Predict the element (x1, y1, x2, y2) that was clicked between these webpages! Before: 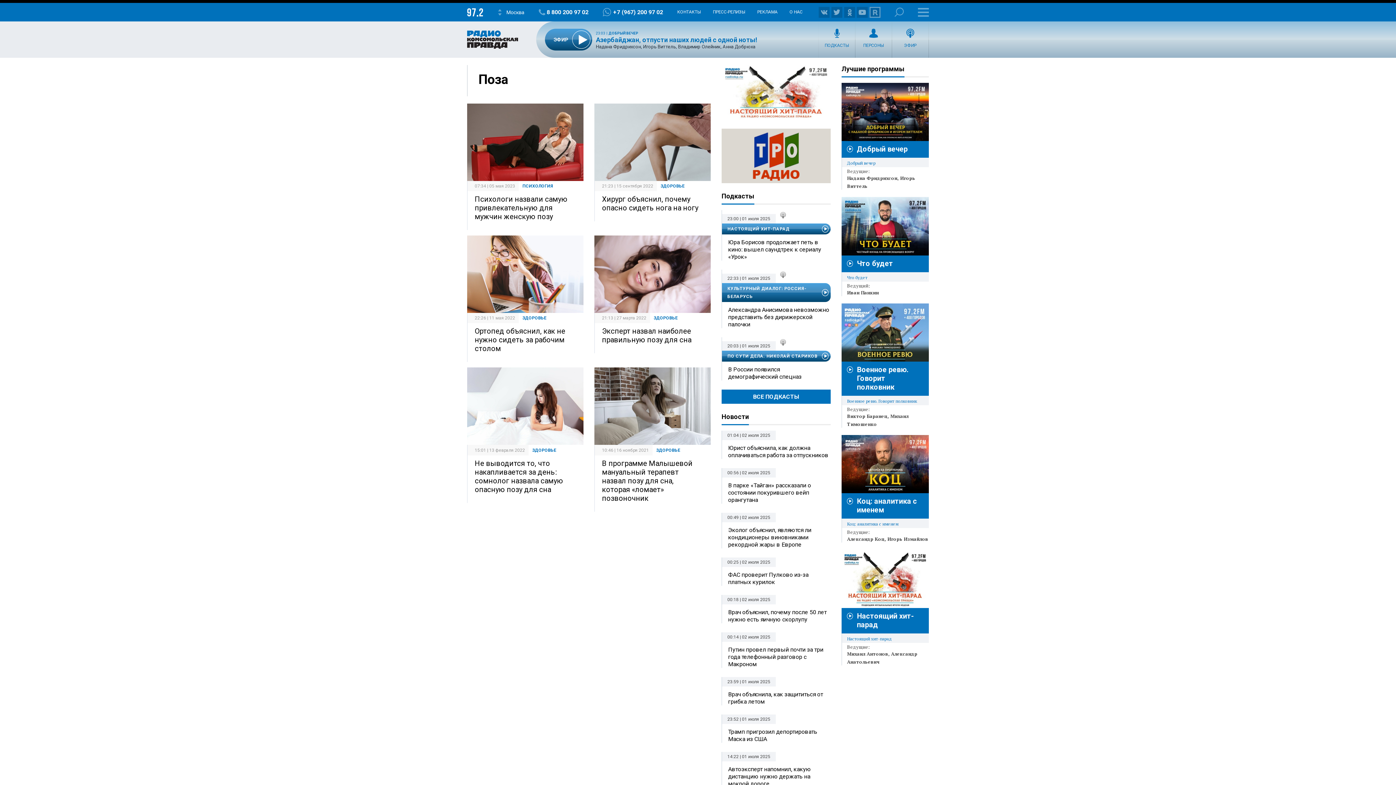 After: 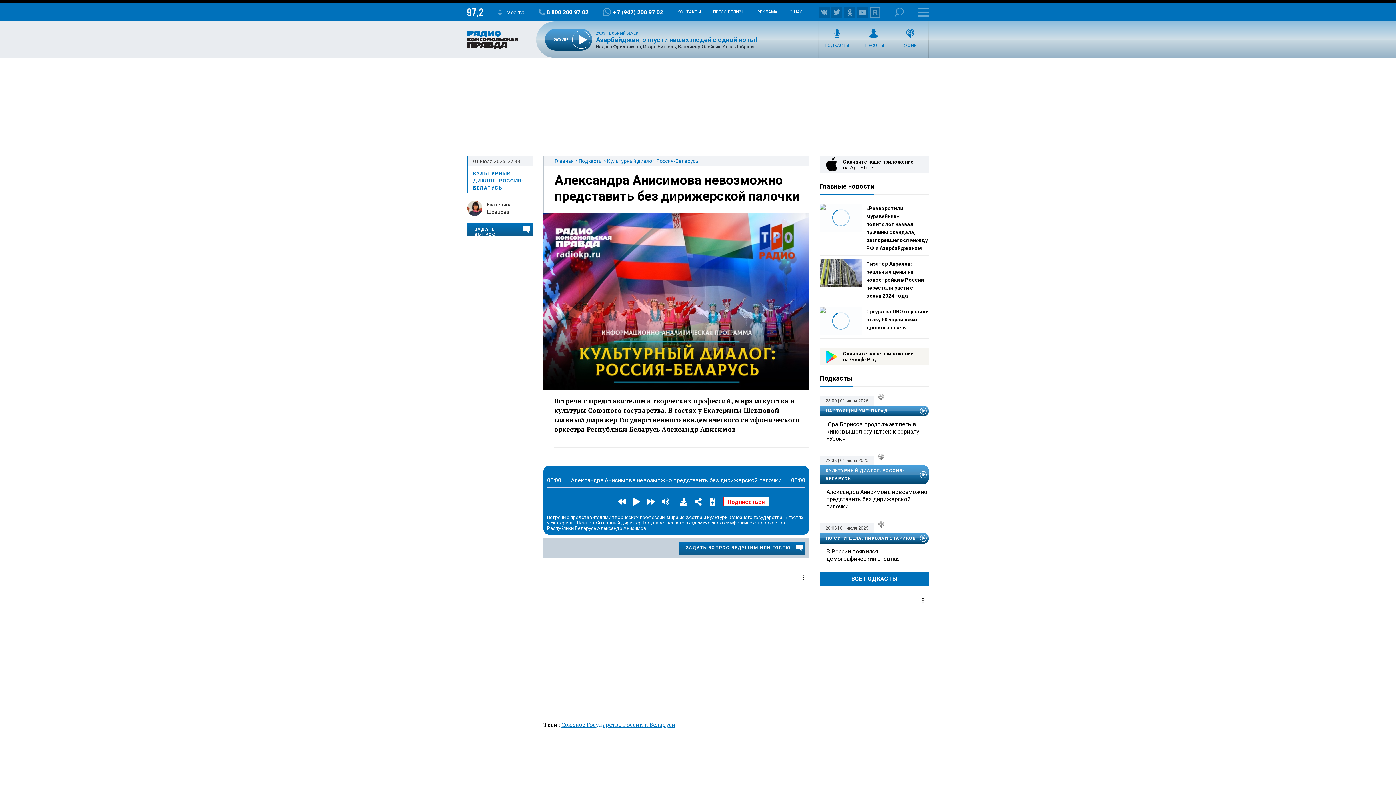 Action: bbox: (728, 306, 830, 328) label: Александра Анисимова невозможно представить без дирижерской палочки